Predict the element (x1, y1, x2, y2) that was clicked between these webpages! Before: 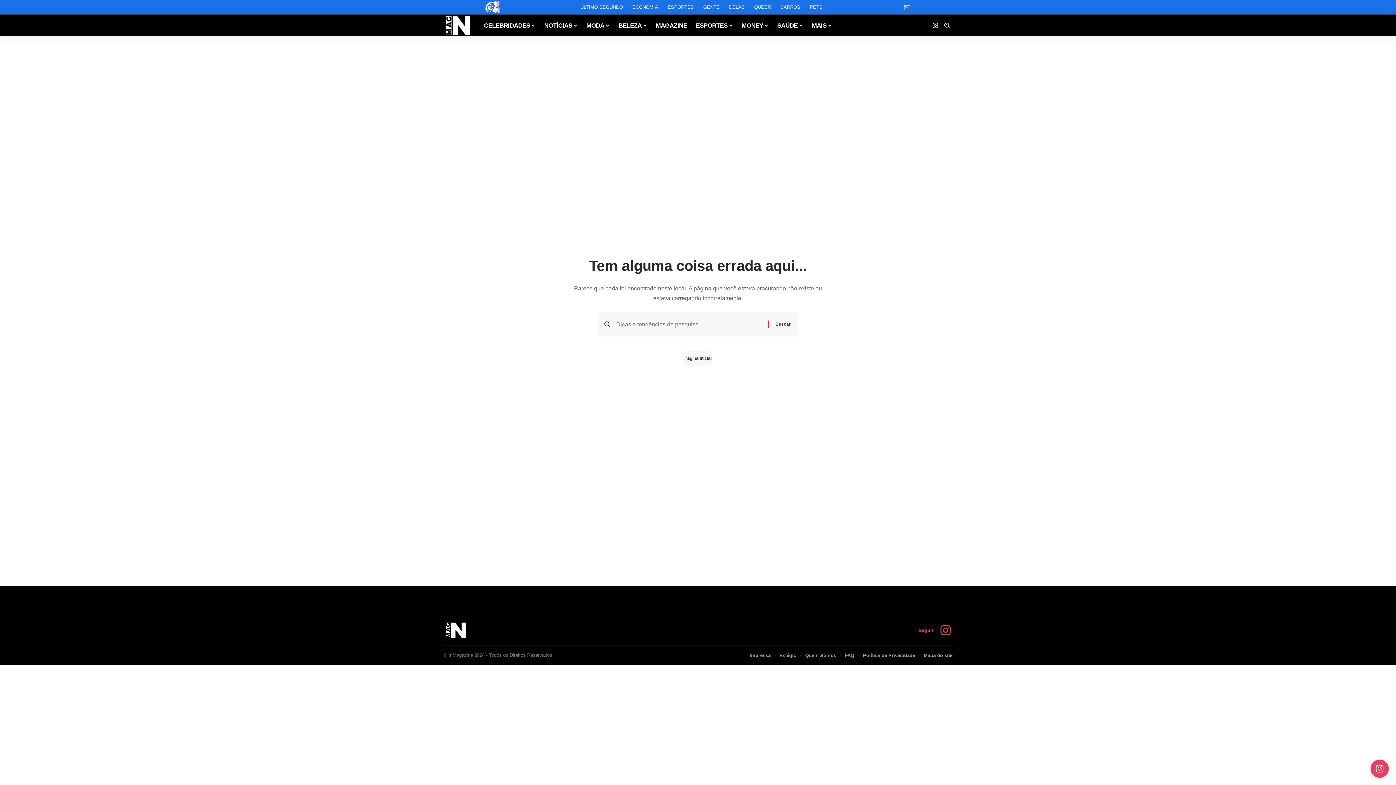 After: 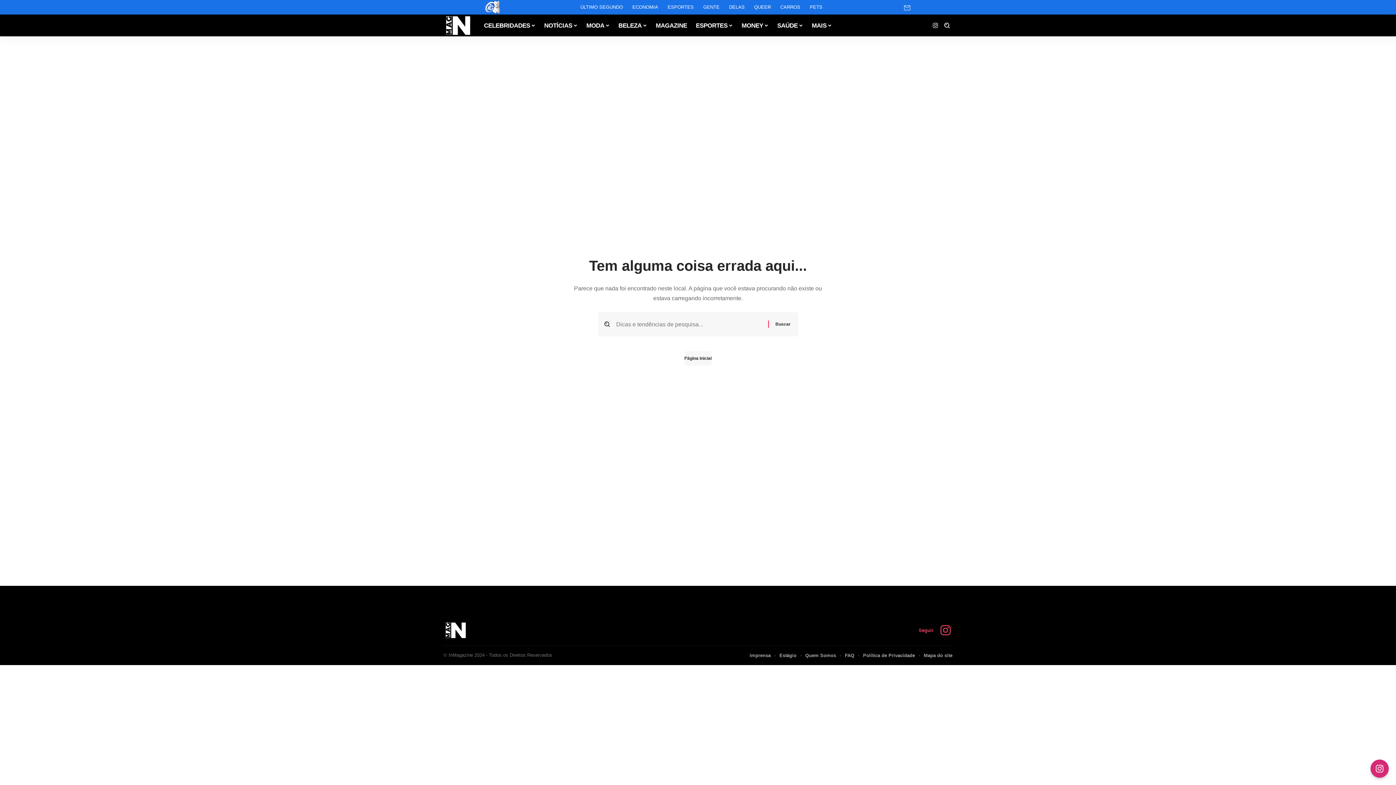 Action: bbox: (1370, 760, 1389, 778)